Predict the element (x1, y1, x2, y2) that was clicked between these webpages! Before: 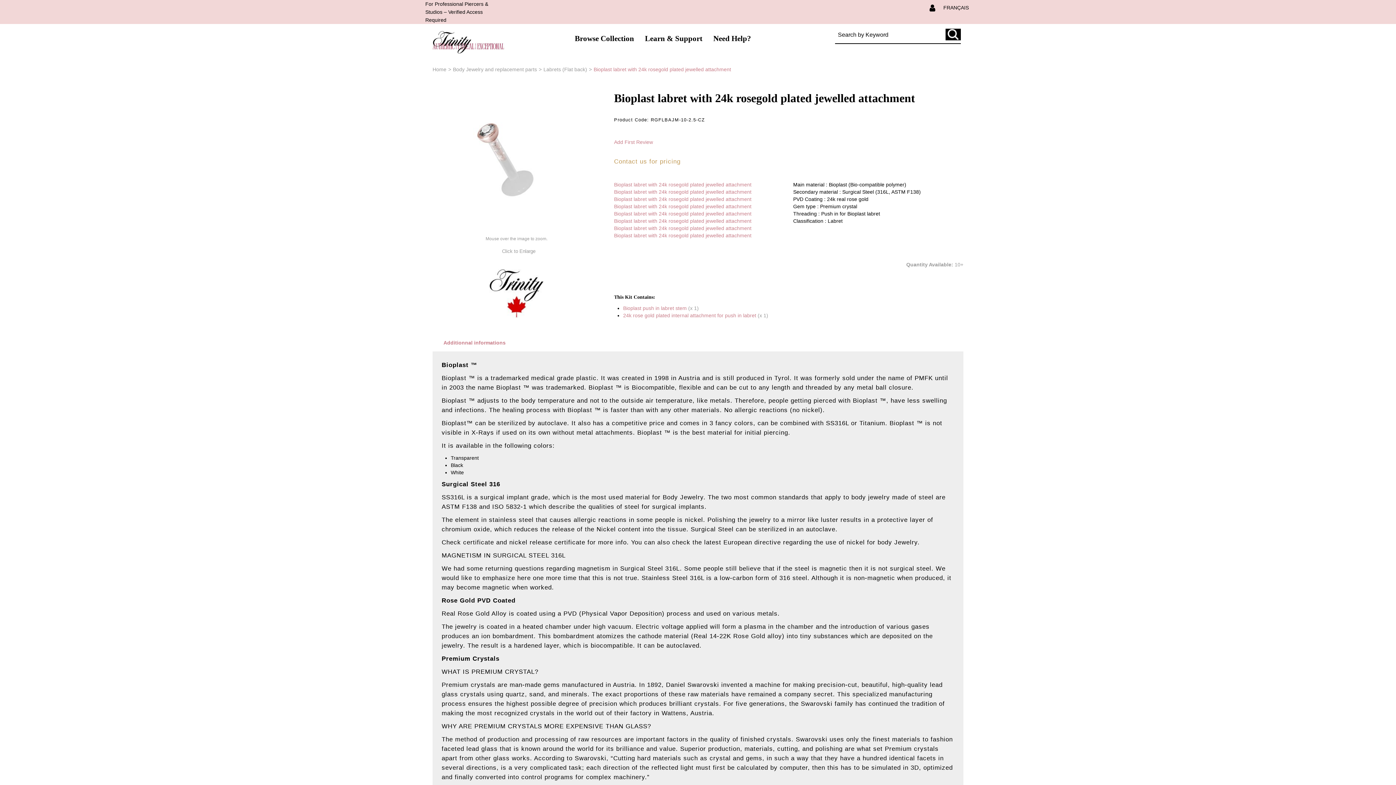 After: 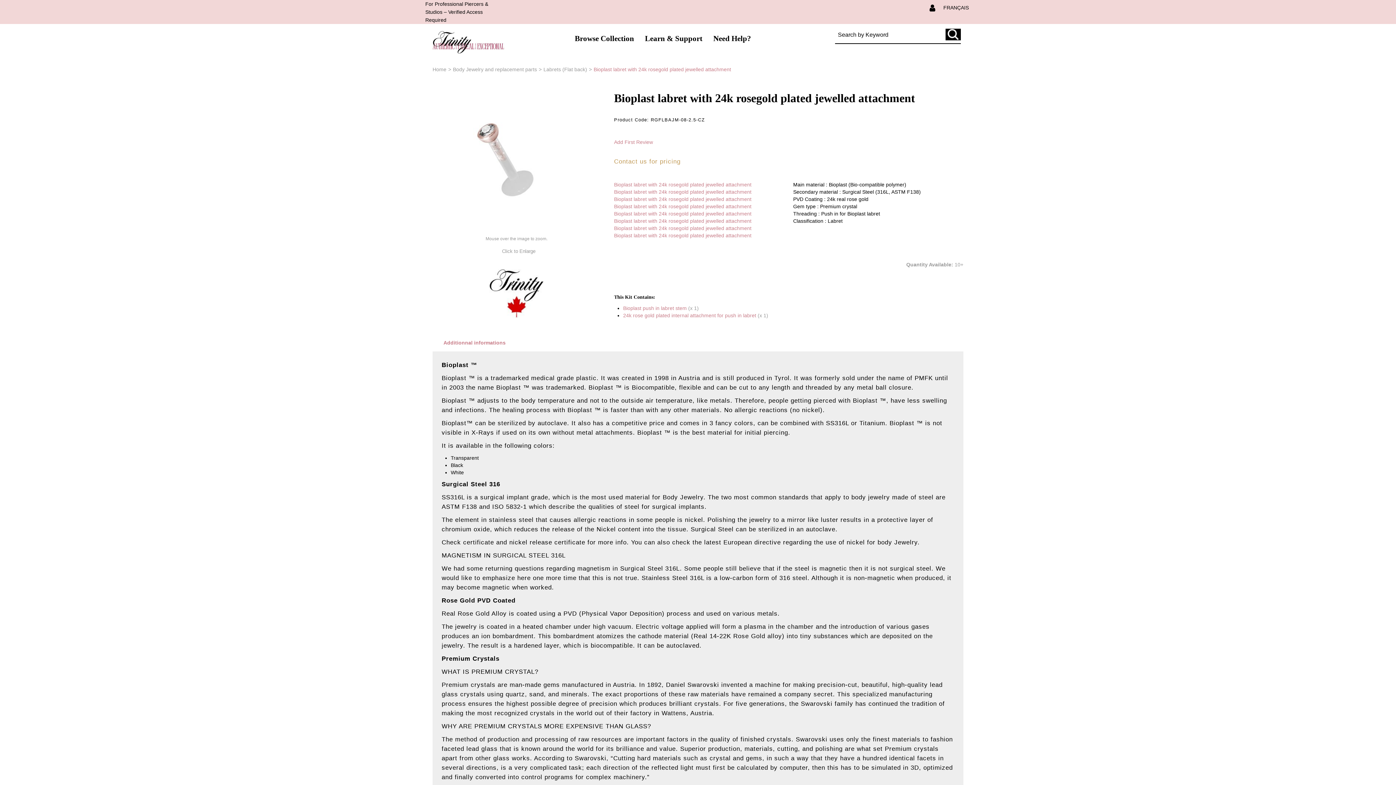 Action: label: Bioplast labret with 24k rosegold plated jewelled attachment bbox: (614, 218, 751, 224)